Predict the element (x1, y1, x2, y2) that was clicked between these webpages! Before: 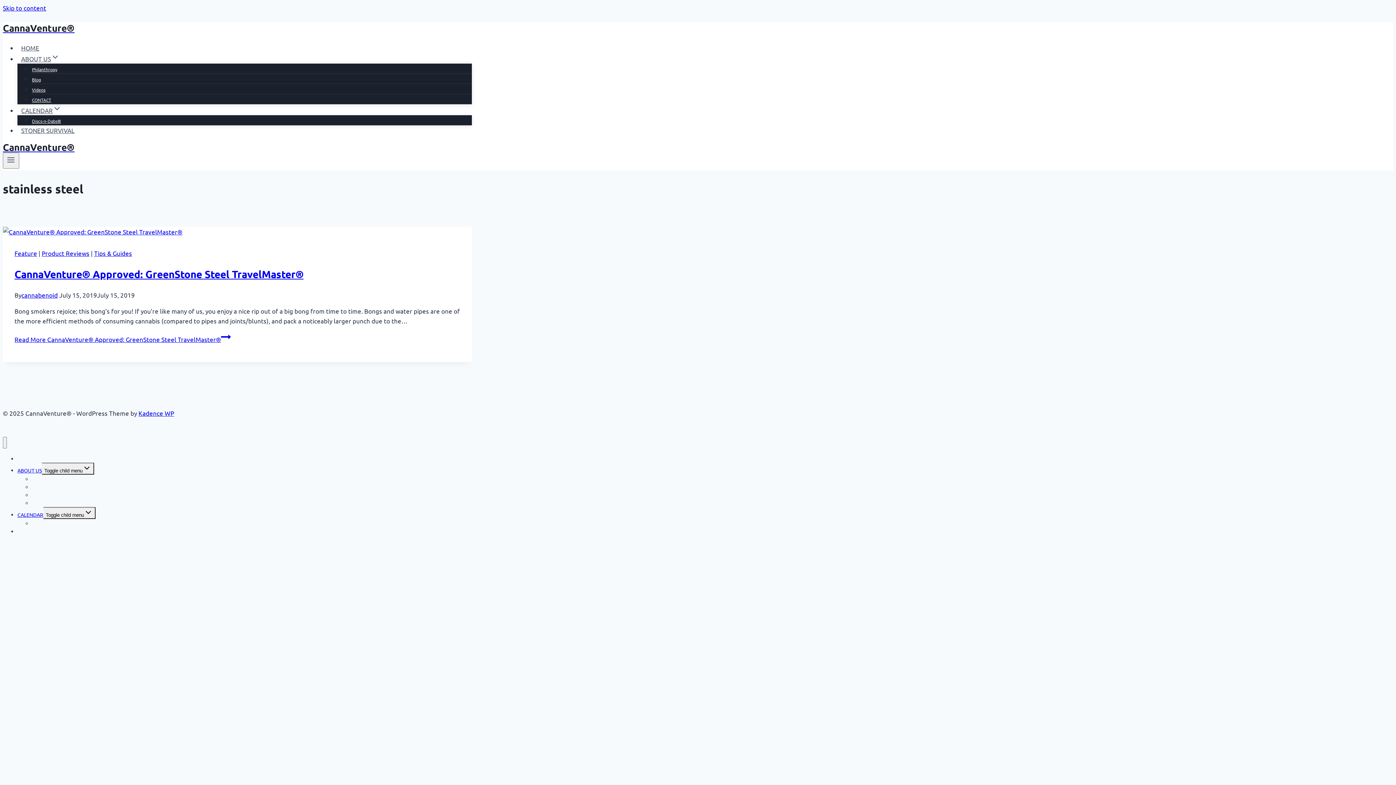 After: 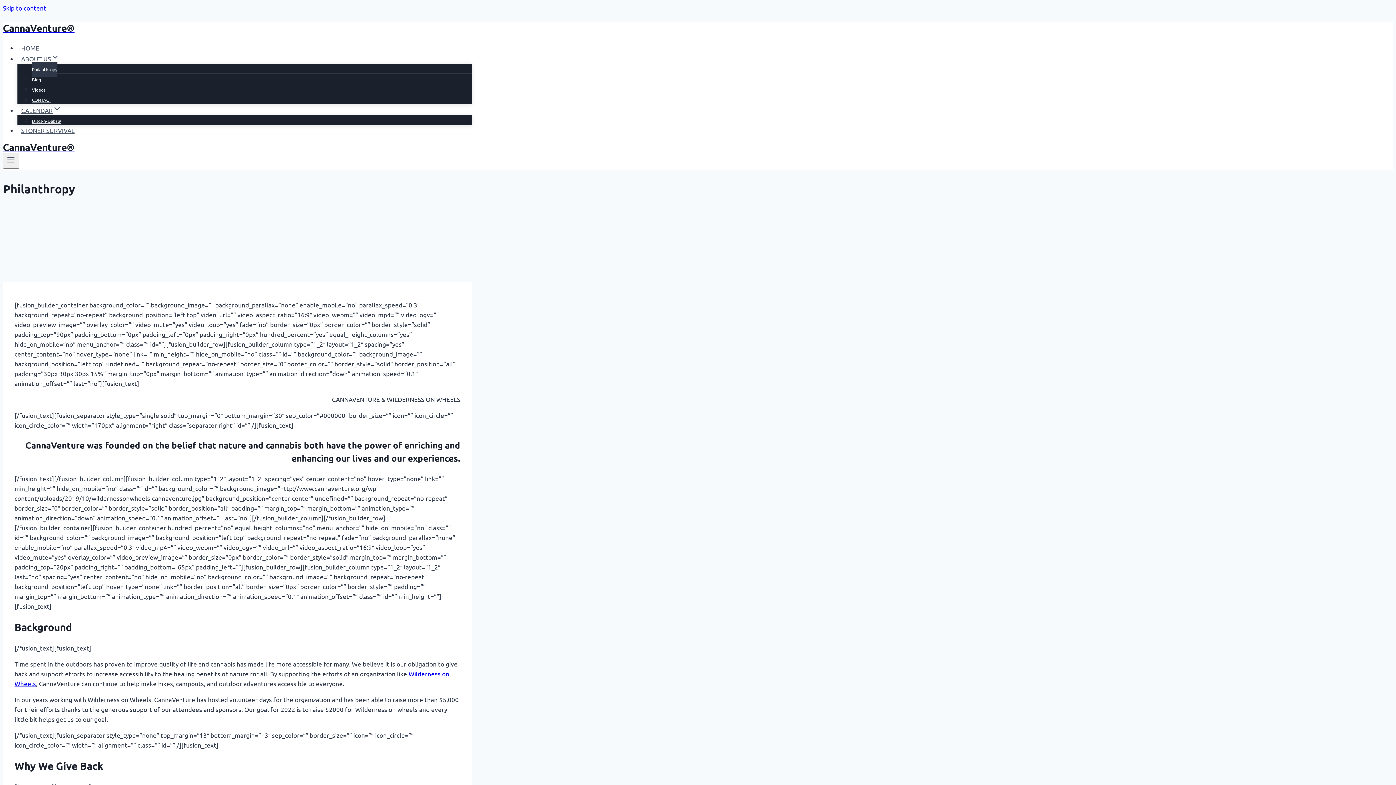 Action: bbox: (32, 62, 57, 76) label: Philanthropy